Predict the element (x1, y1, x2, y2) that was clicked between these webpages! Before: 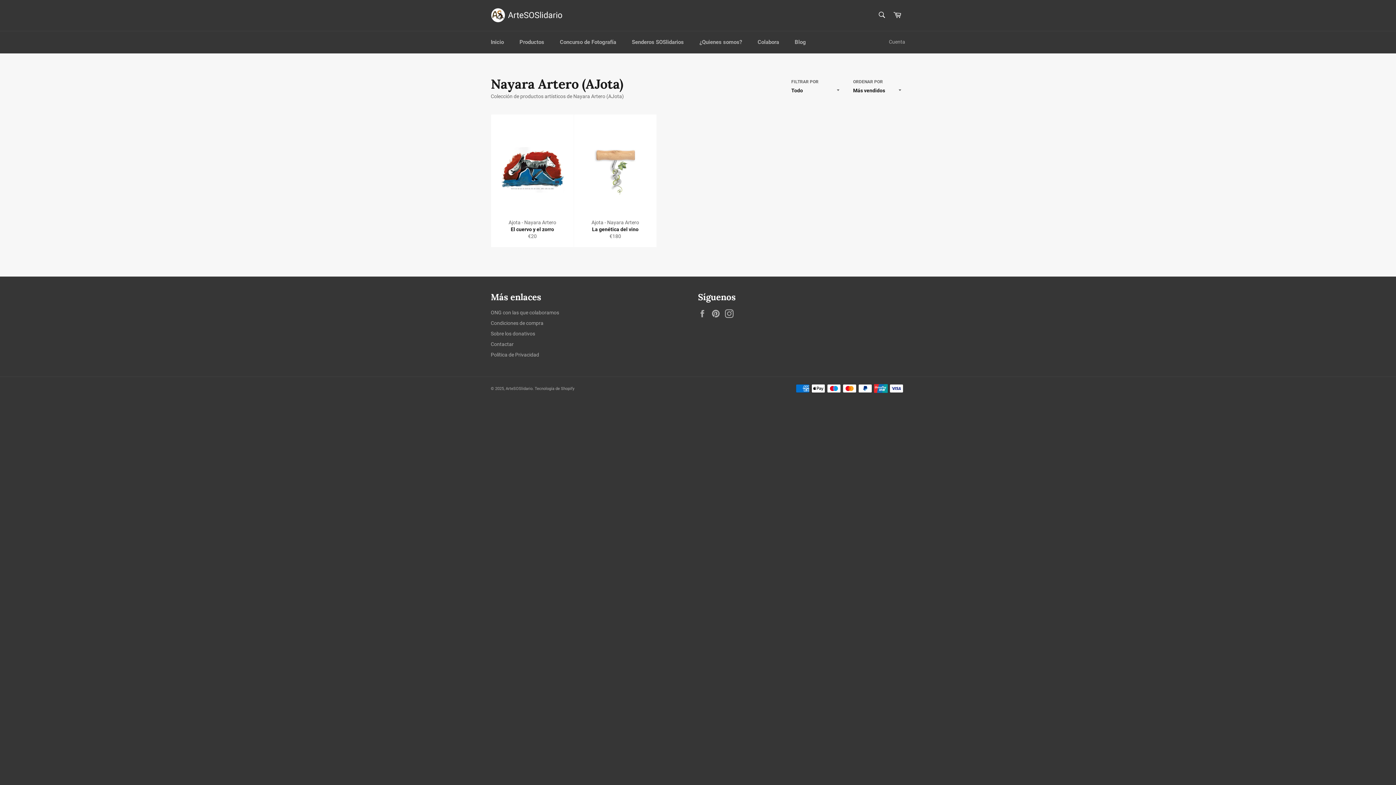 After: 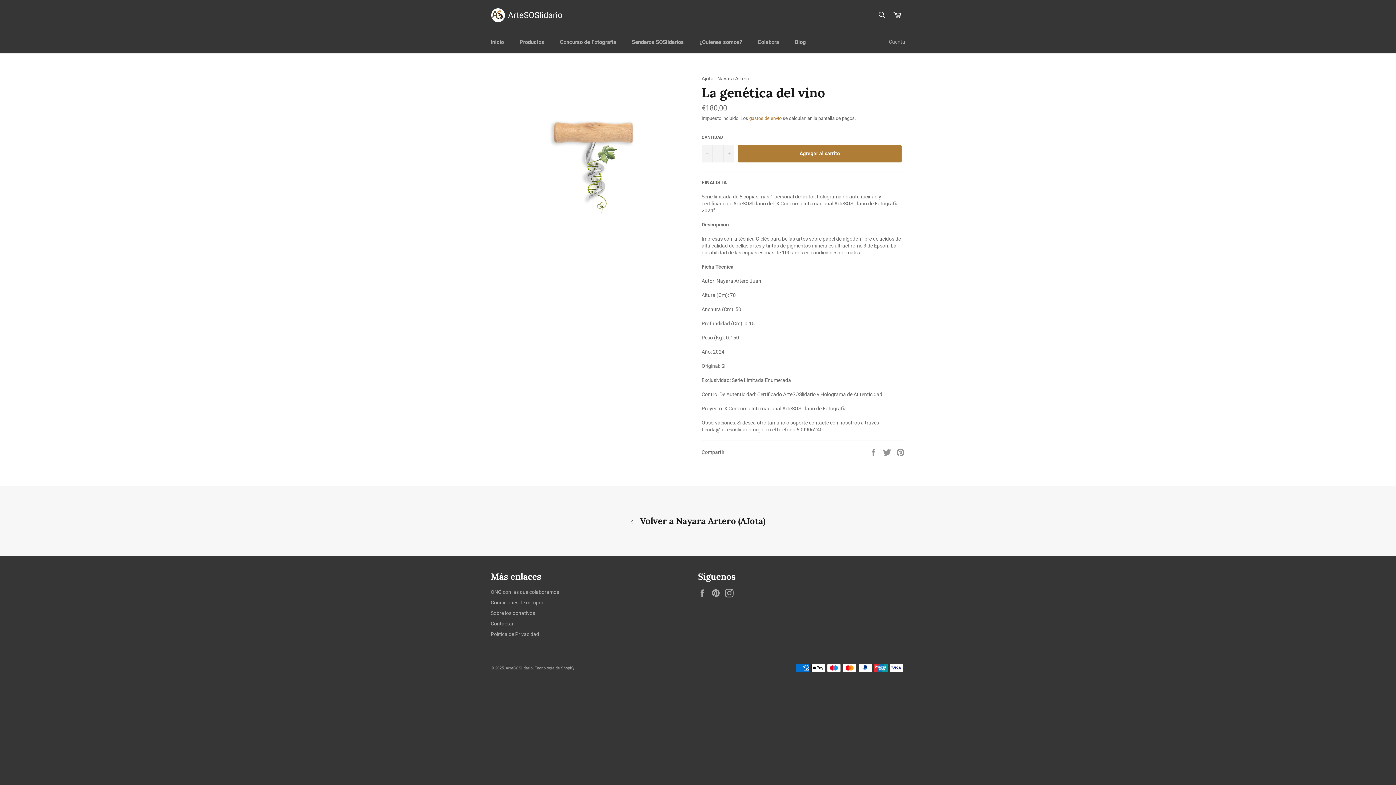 Action: label: Ajota - Nayara Artero
La genética del vino
Precio habitual
€180 bbox: (573, 114, 656, 247)